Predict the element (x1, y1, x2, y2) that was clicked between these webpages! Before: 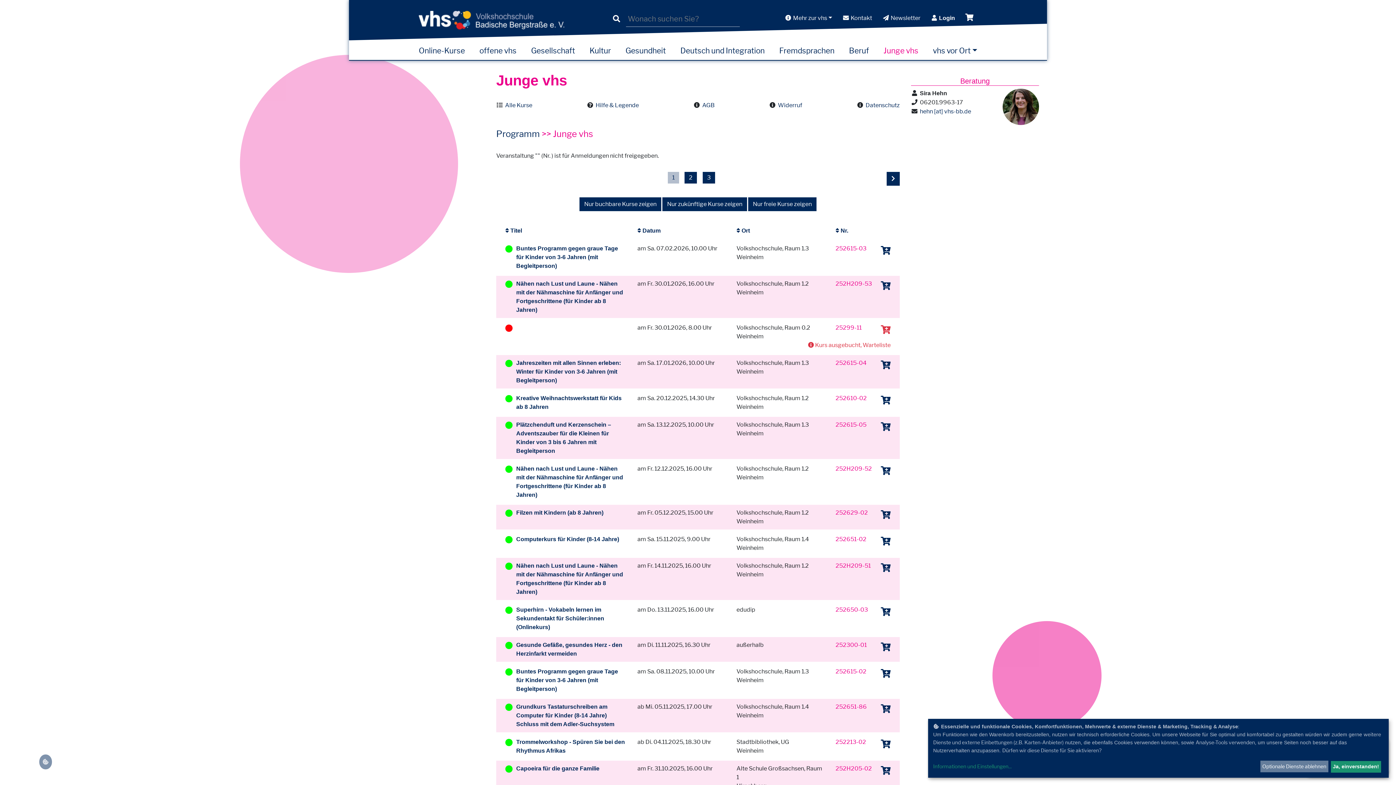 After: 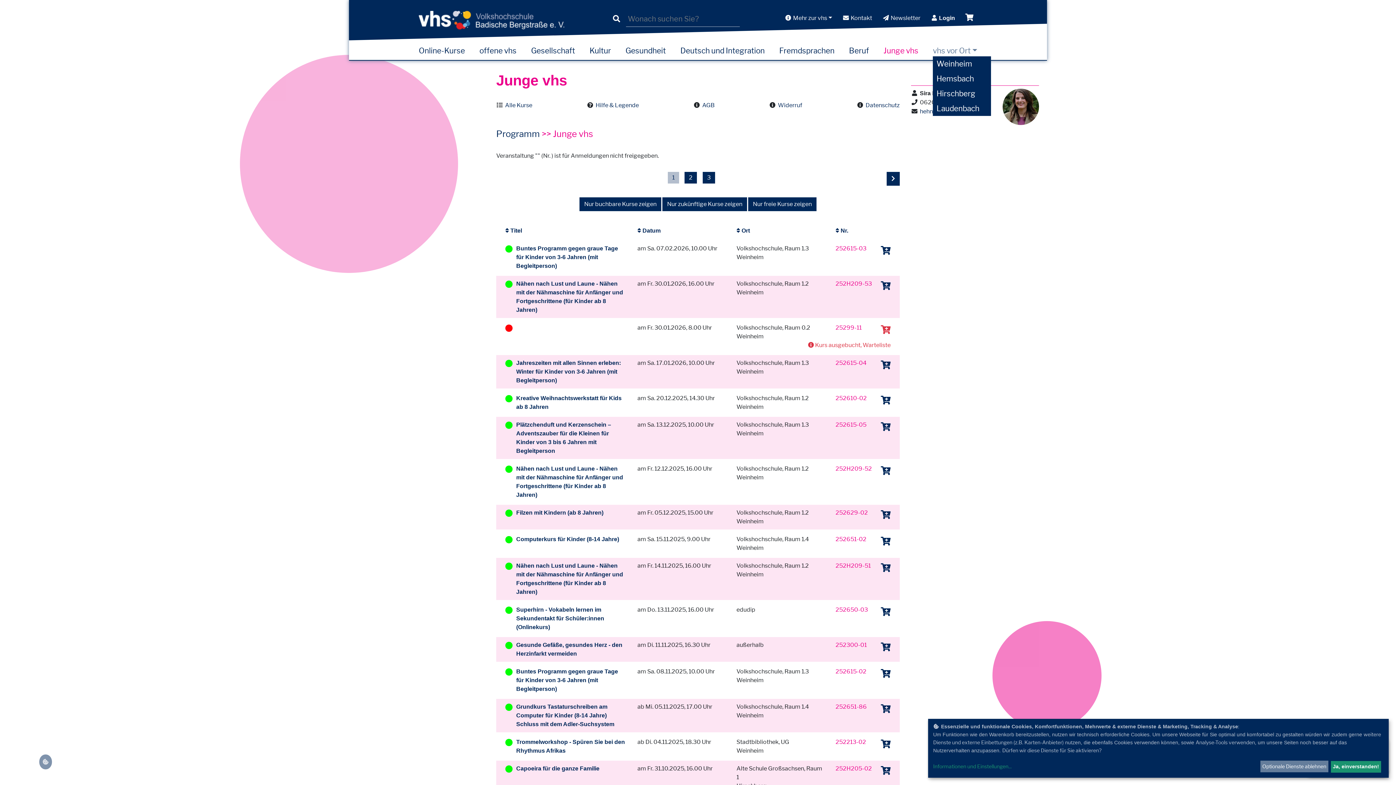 Action: bbox: (933, 44, 977, 56) label: vhs vor Ort